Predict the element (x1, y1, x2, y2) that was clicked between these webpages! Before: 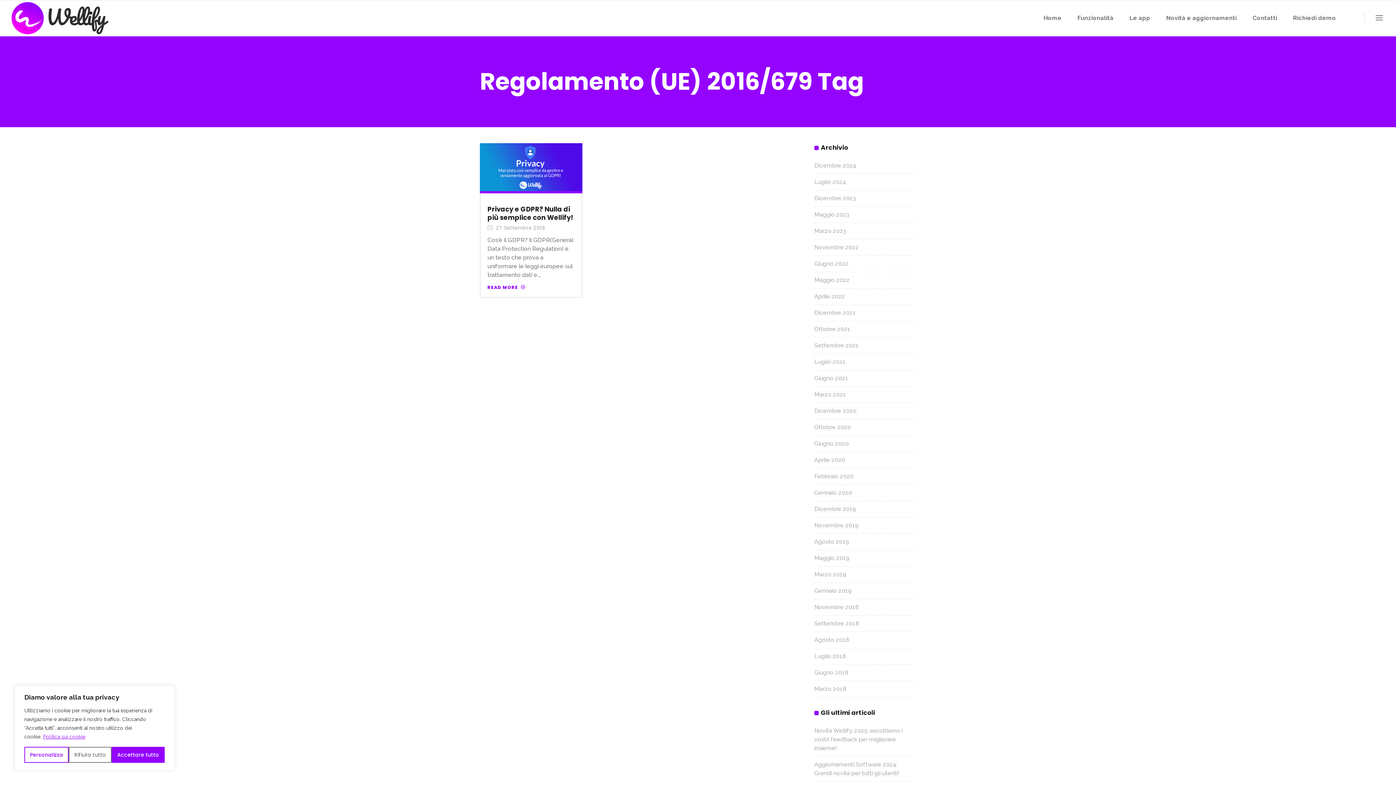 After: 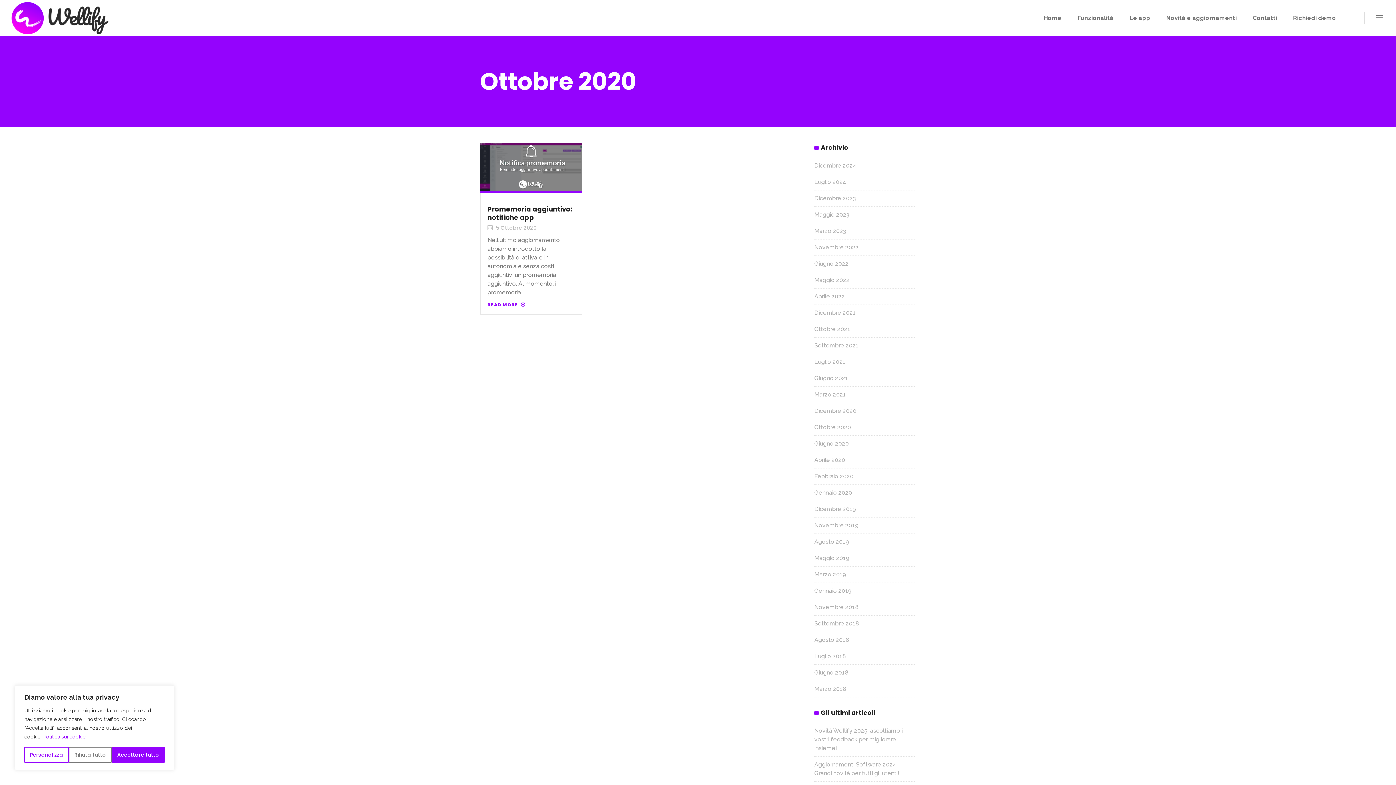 Action: bbox: (814, 424, 851, 430) label: Ottobre 2020